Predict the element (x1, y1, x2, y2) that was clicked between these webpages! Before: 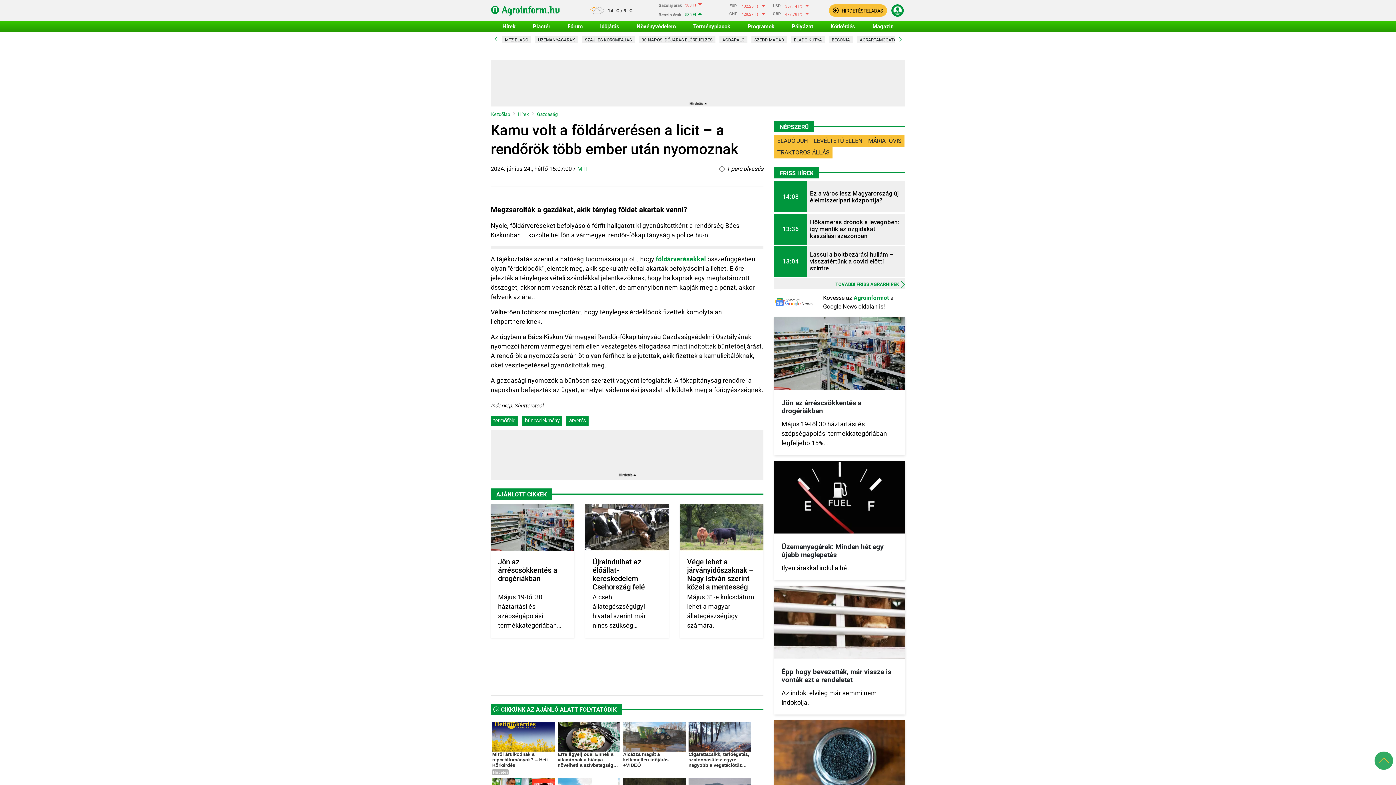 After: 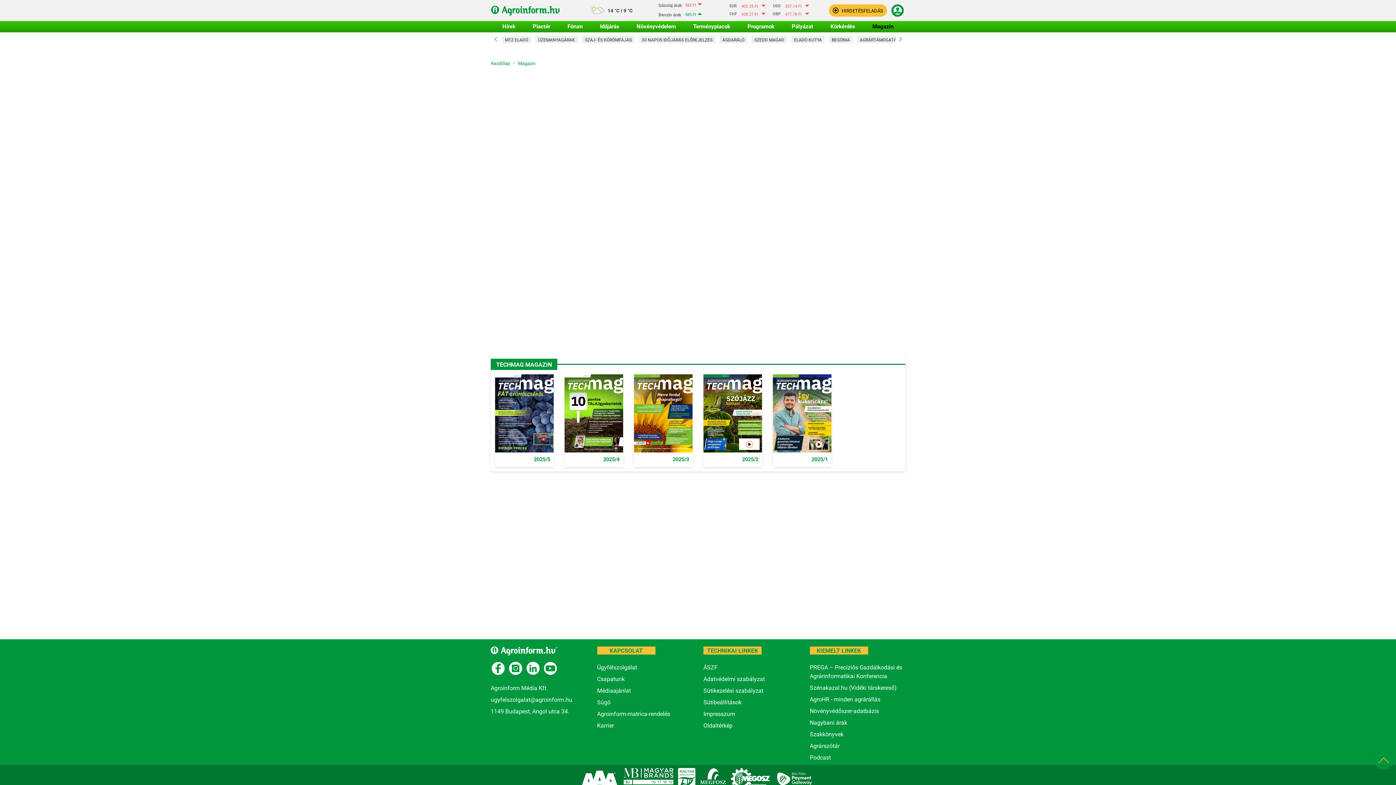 Action: label: Magazin bbox: (872, 21, 893, 32)